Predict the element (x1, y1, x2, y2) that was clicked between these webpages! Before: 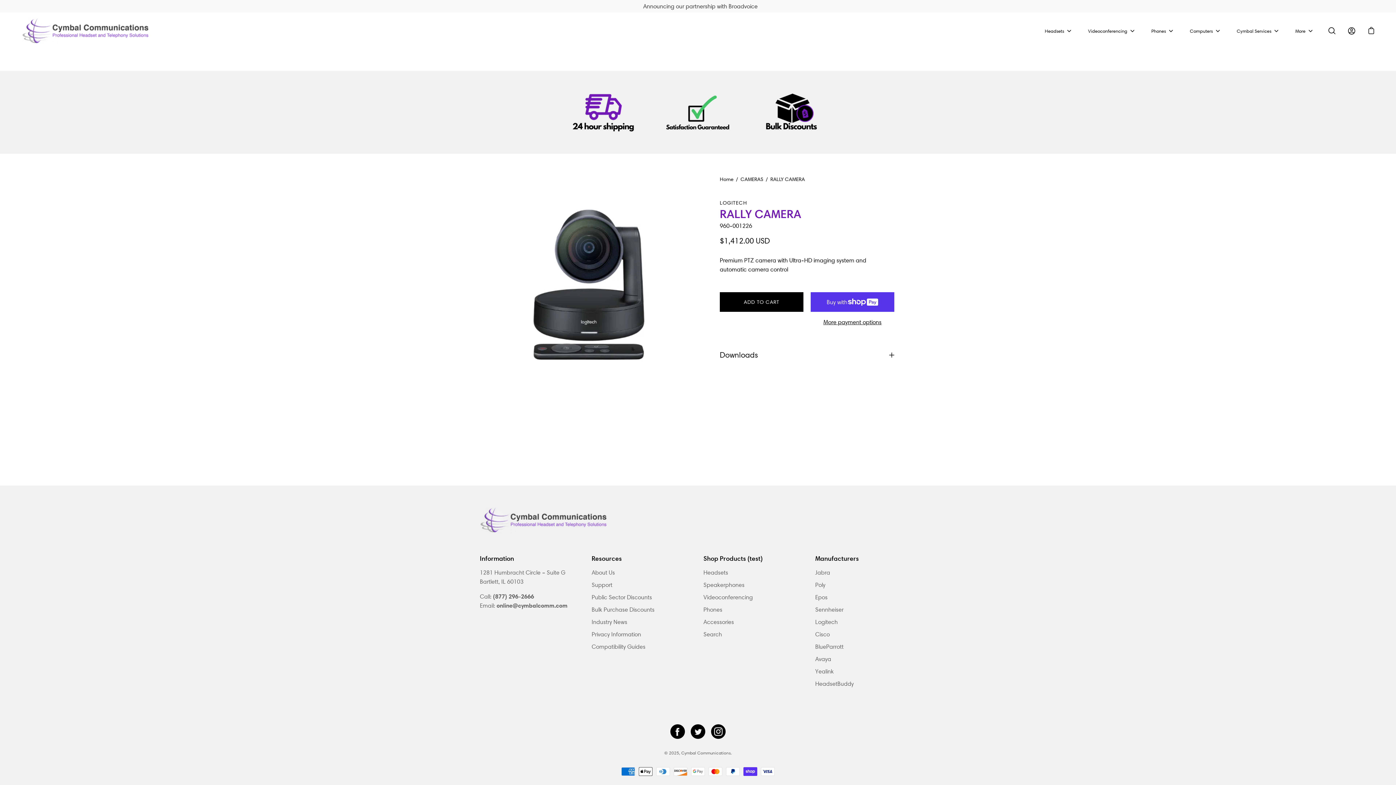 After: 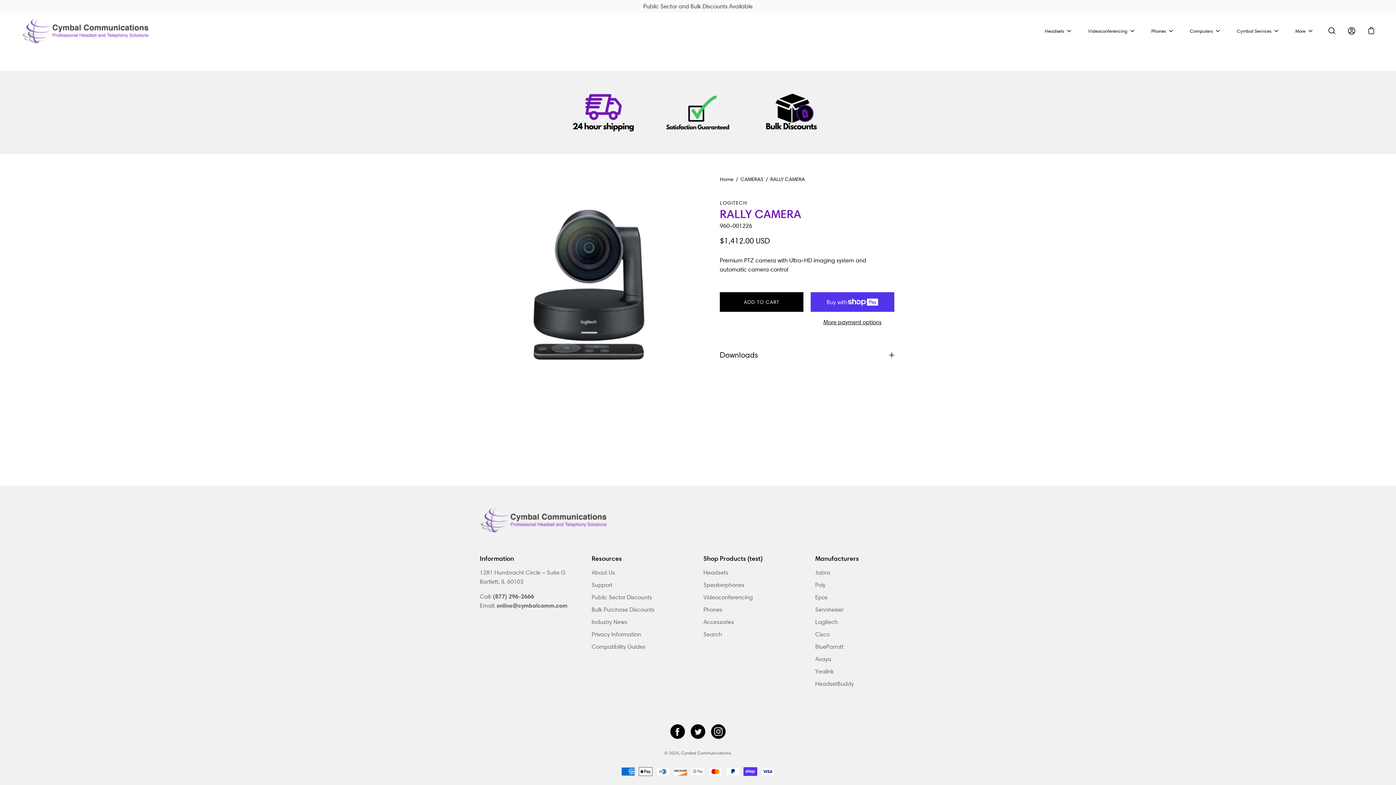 Action: bbox: (1190, 27, 1213, 34) label: Computers